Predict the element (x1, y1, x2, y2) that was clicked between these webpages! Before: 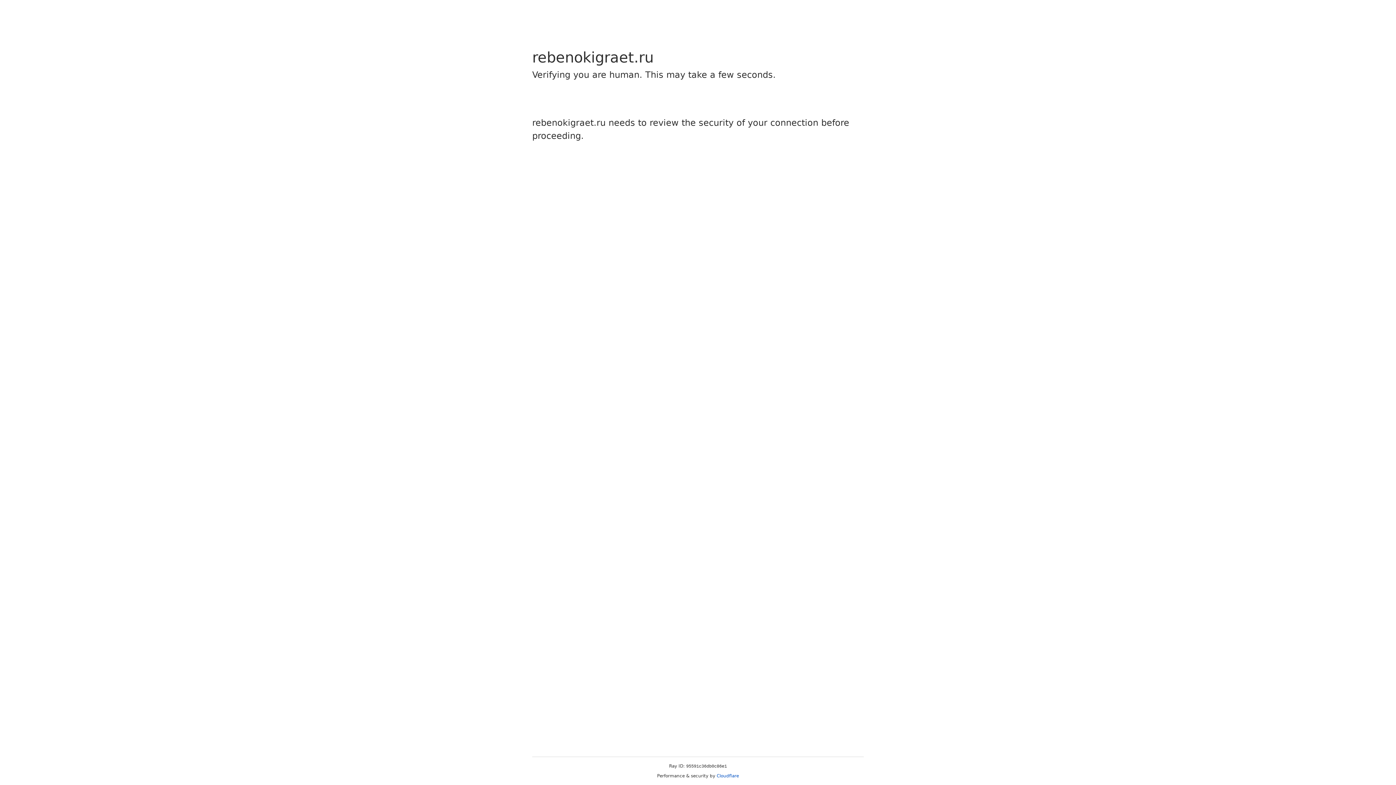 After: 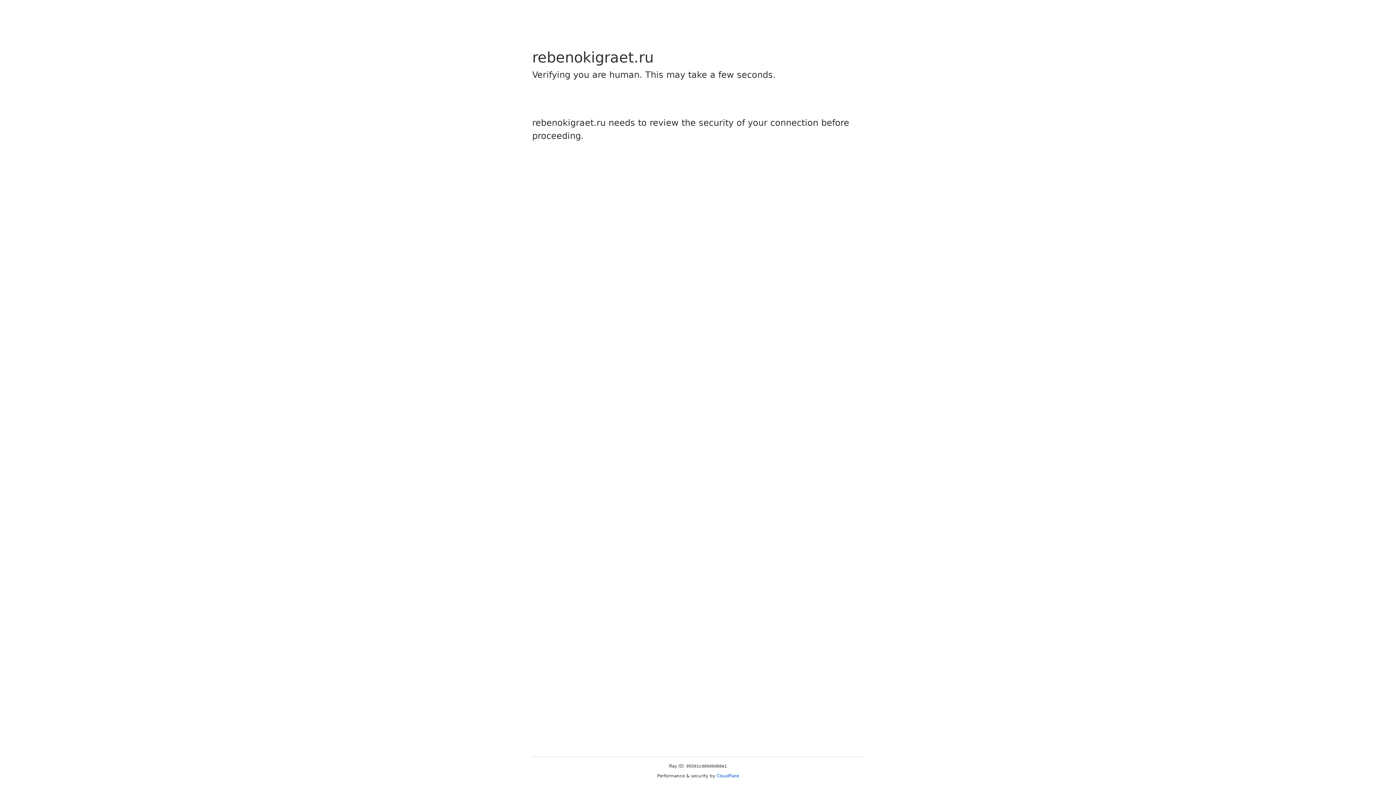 Action: bbox: (716, 773, 739, 778) label: Cloudflare